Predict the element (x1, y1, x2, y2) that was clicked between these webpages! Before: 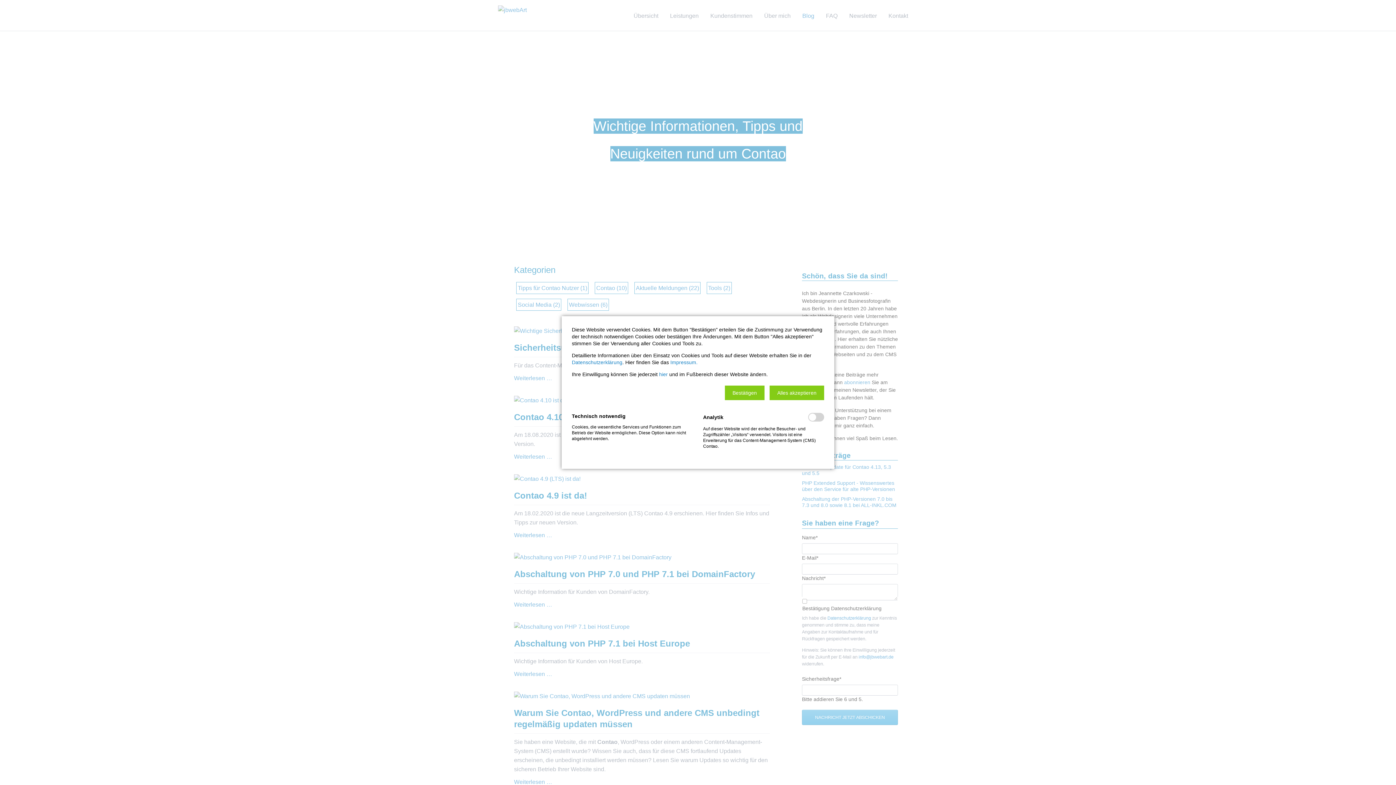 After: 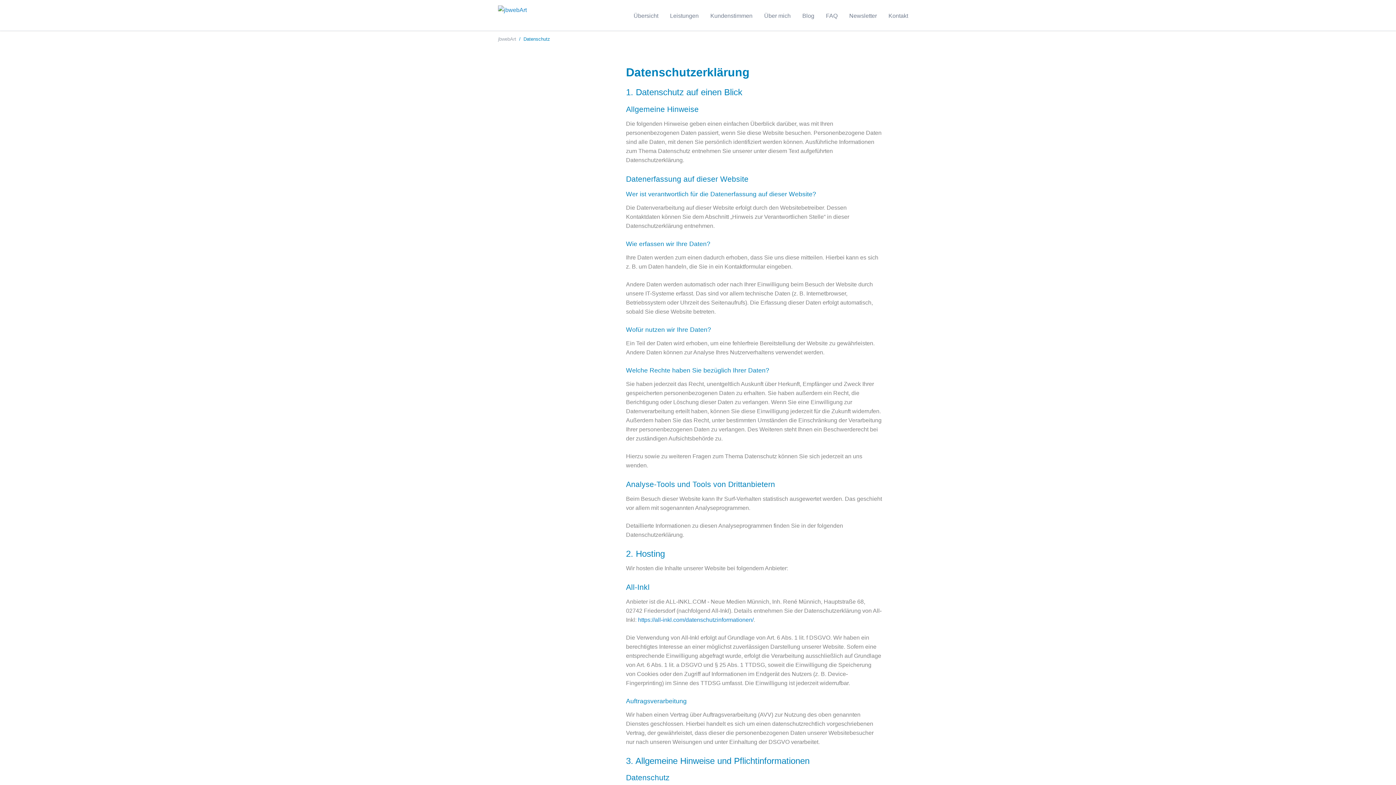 Action: bbox: (572, 359, 622, 365) label: Datenschutzerklärung